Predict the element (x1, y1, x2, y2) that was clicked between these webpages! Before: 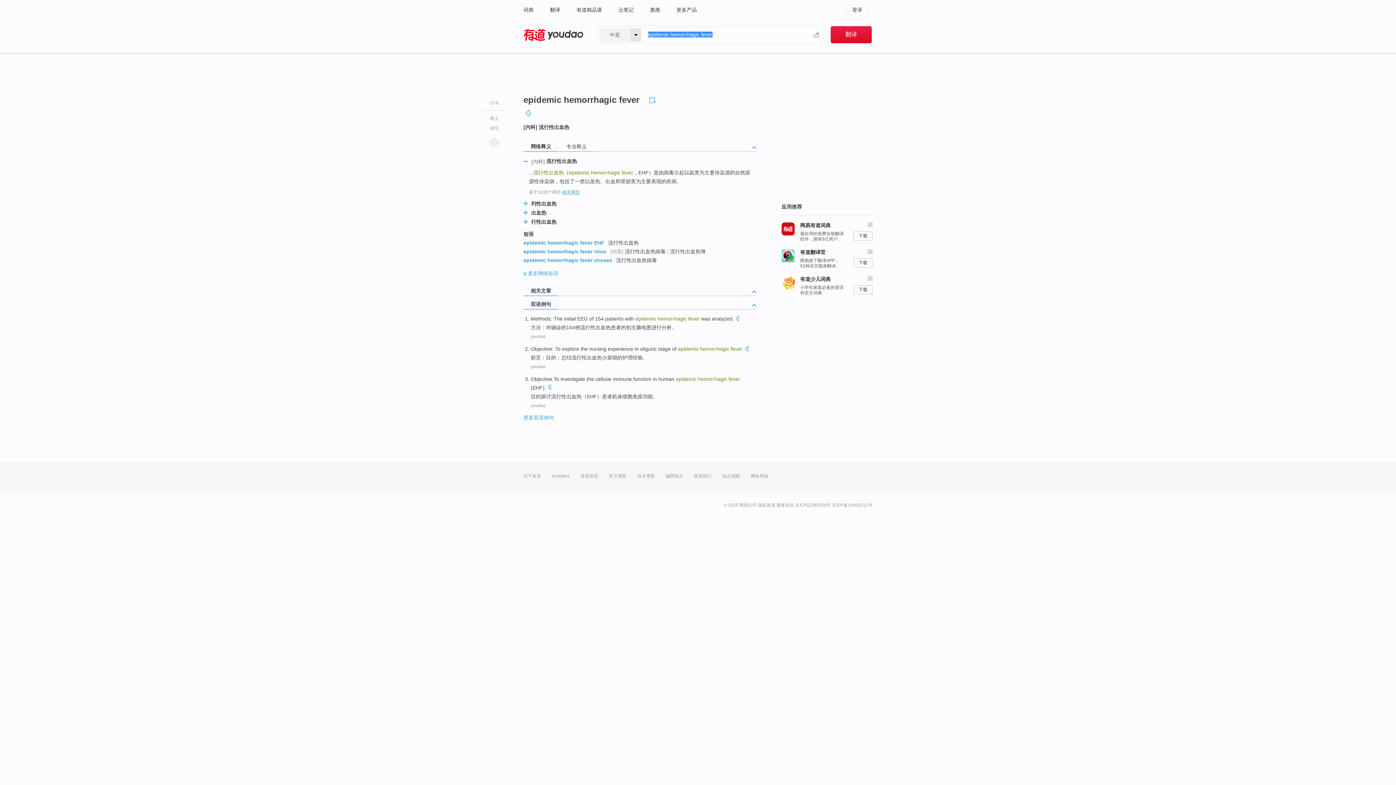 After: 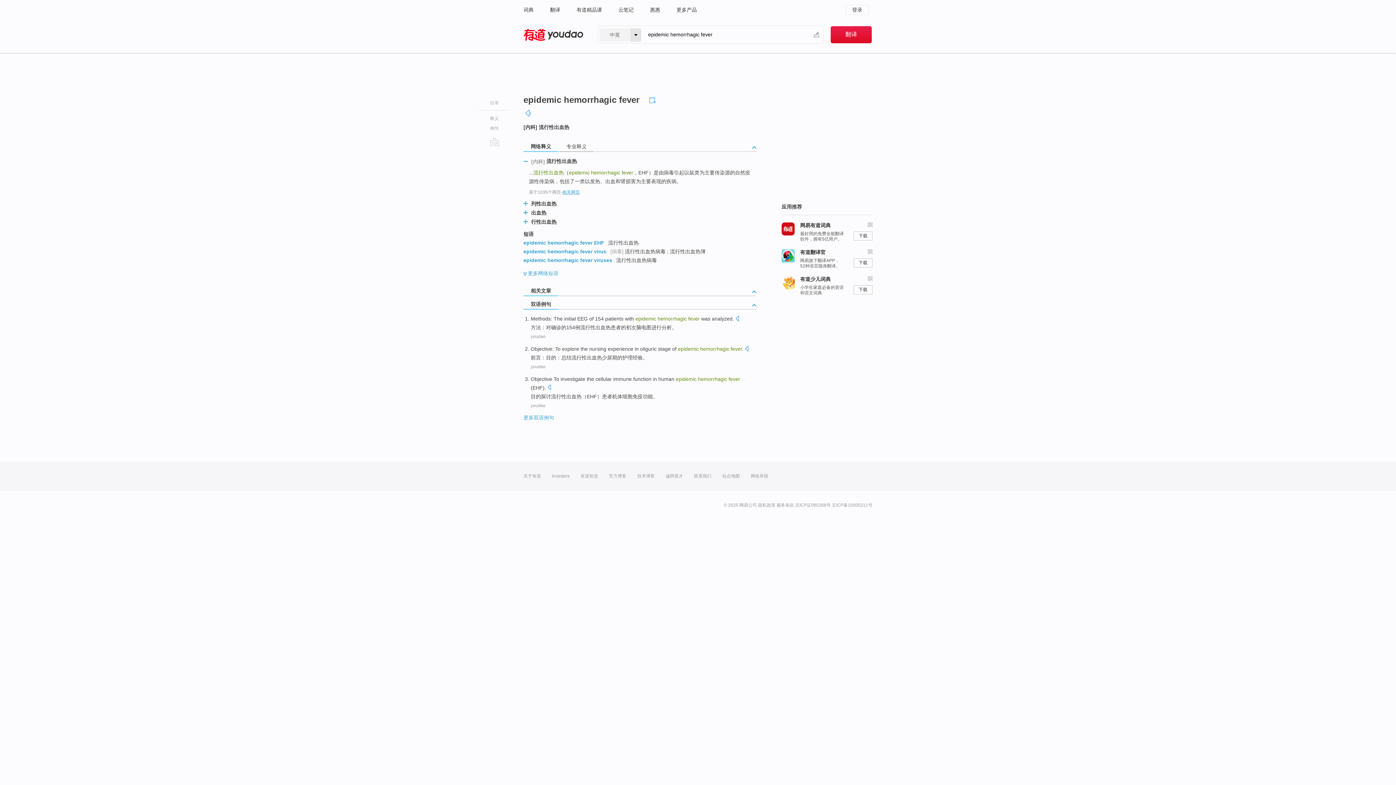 Action: bbox: (530, 364, 545, 369) label: youdao